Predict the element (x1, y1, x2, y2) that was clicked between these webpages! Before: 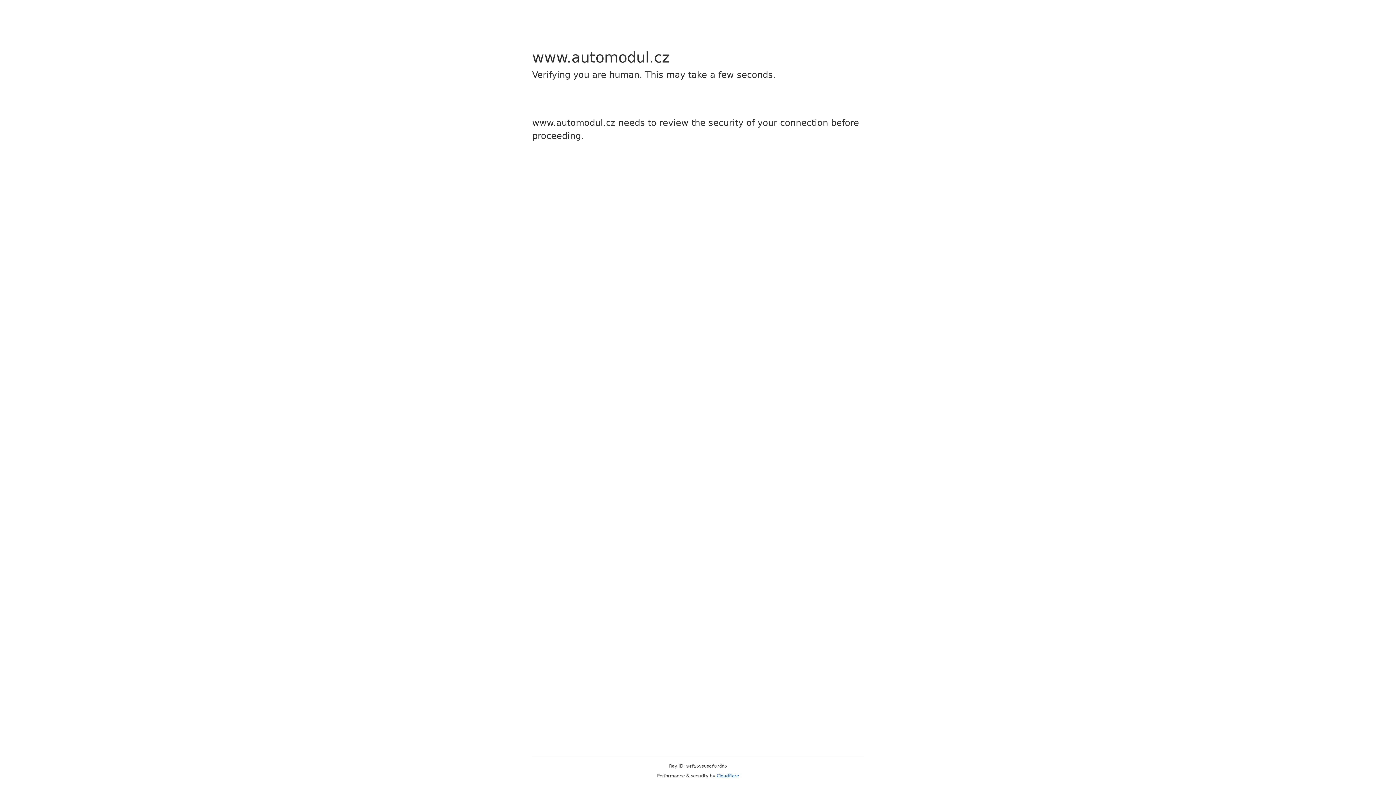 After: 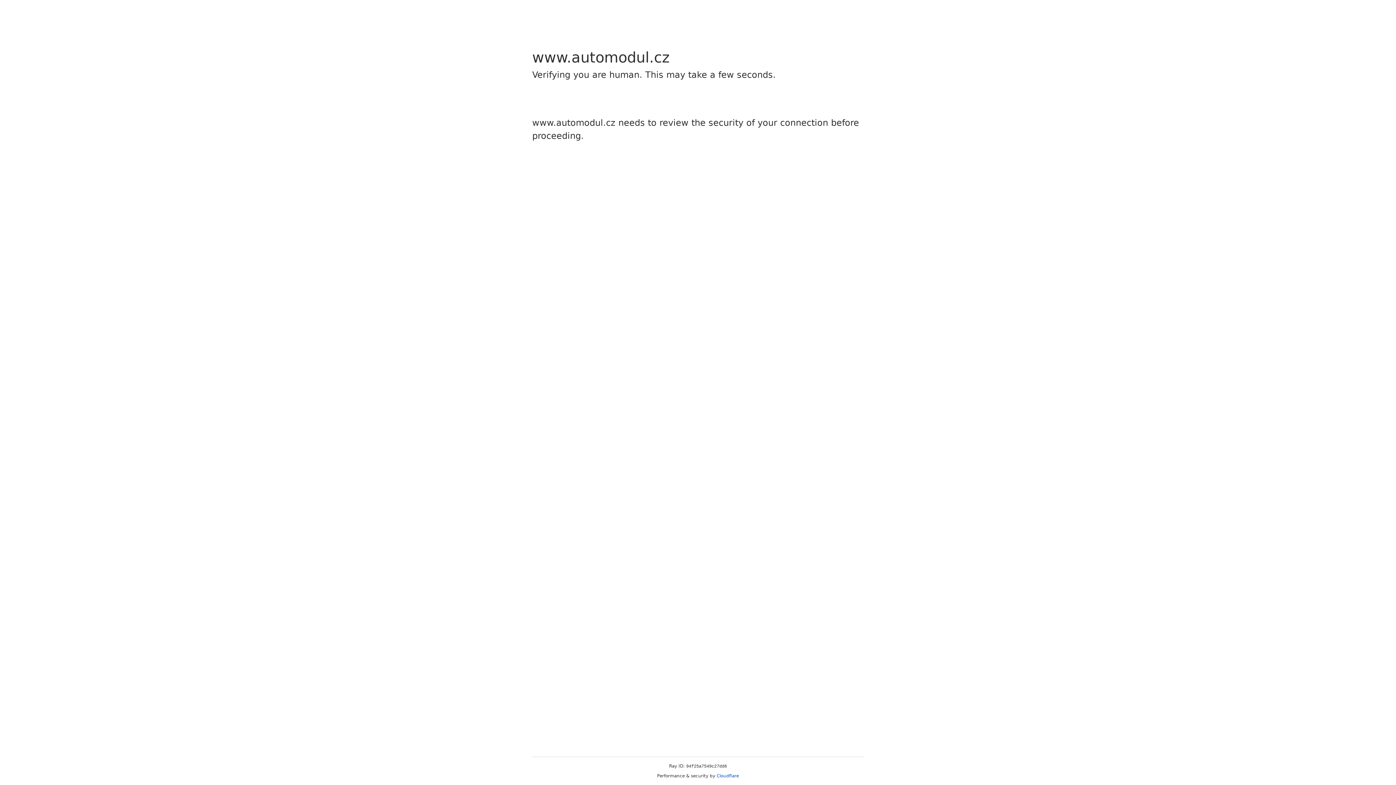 Action: bbox: (716, 773, 739, 778) label: Cloudflare